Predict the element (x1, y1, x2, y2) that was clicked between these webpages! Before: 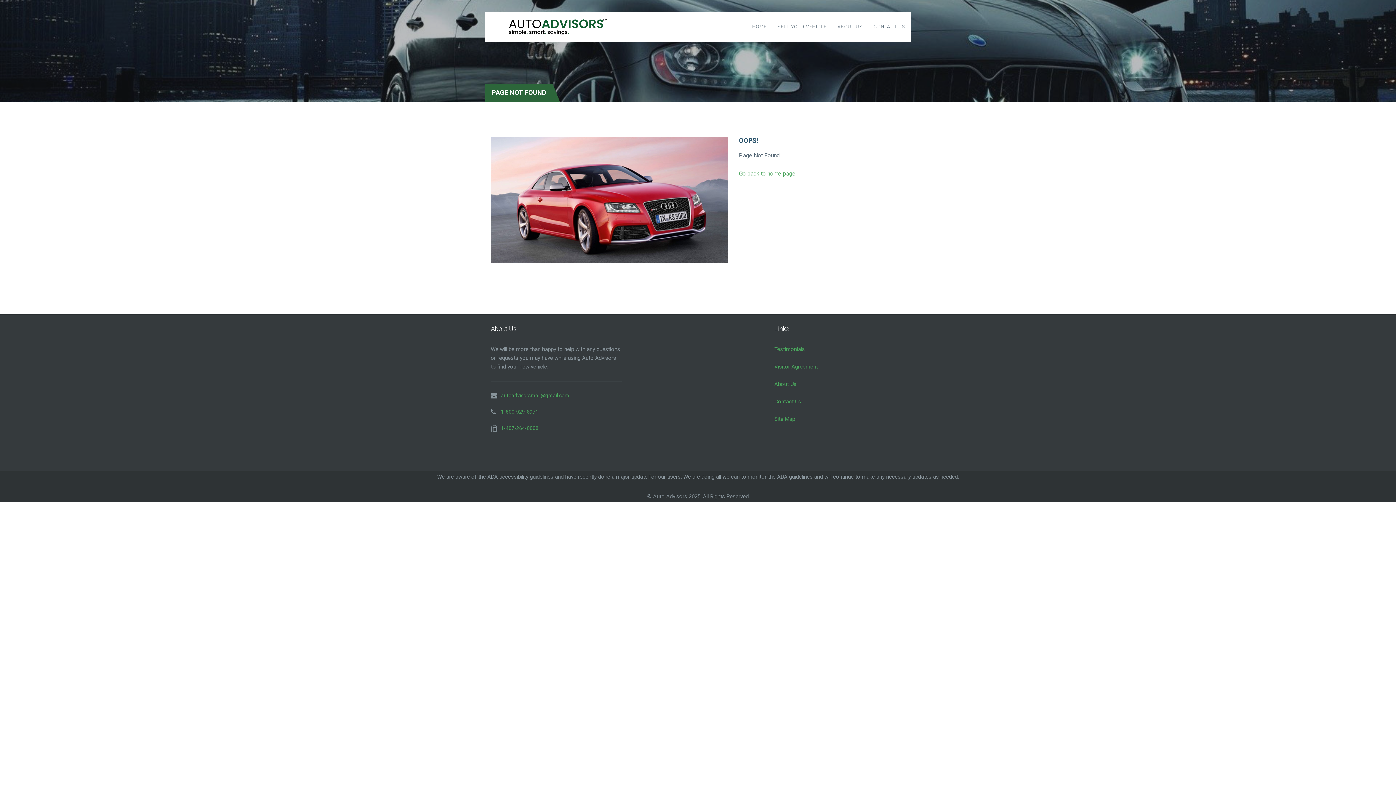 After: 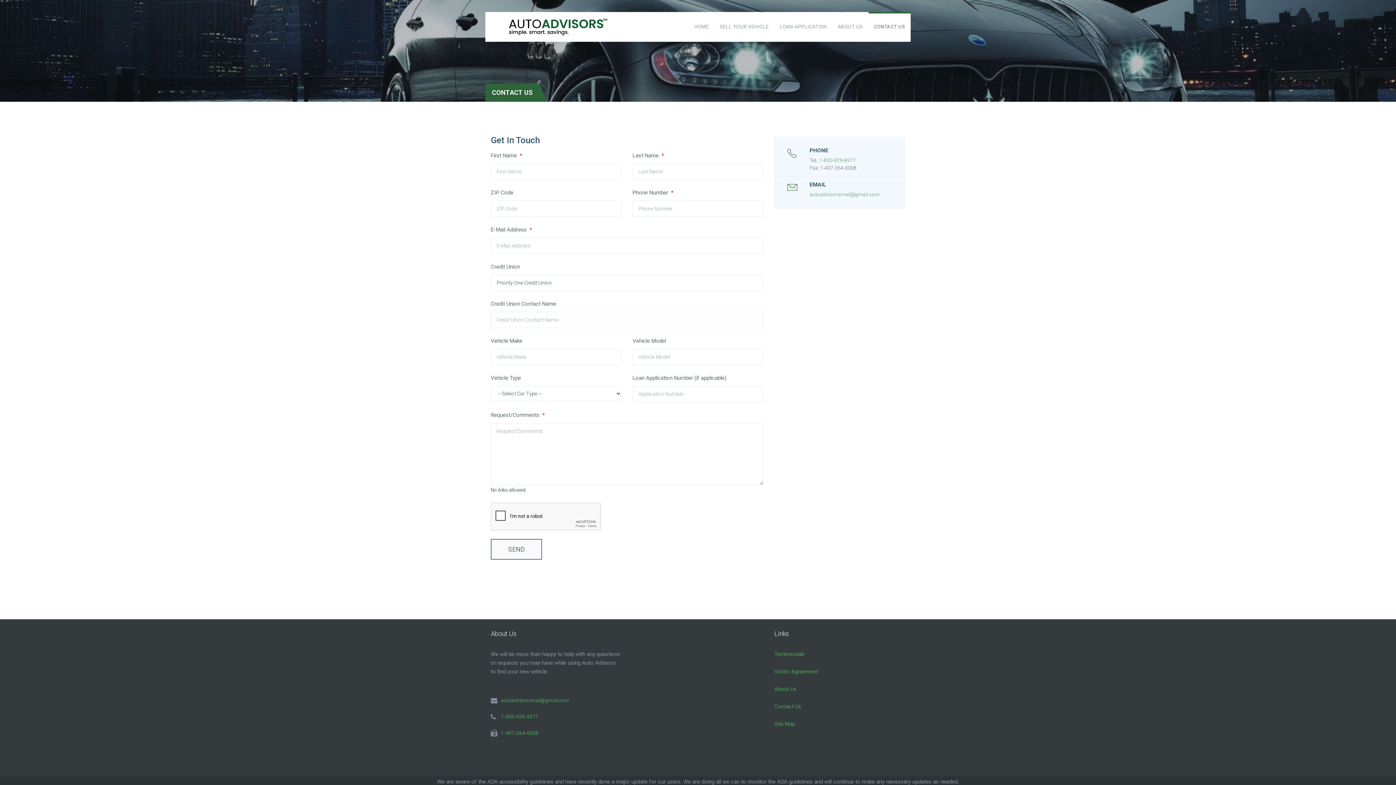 Action: bbox: (868, 12, 910, 41) label: CONTACT US